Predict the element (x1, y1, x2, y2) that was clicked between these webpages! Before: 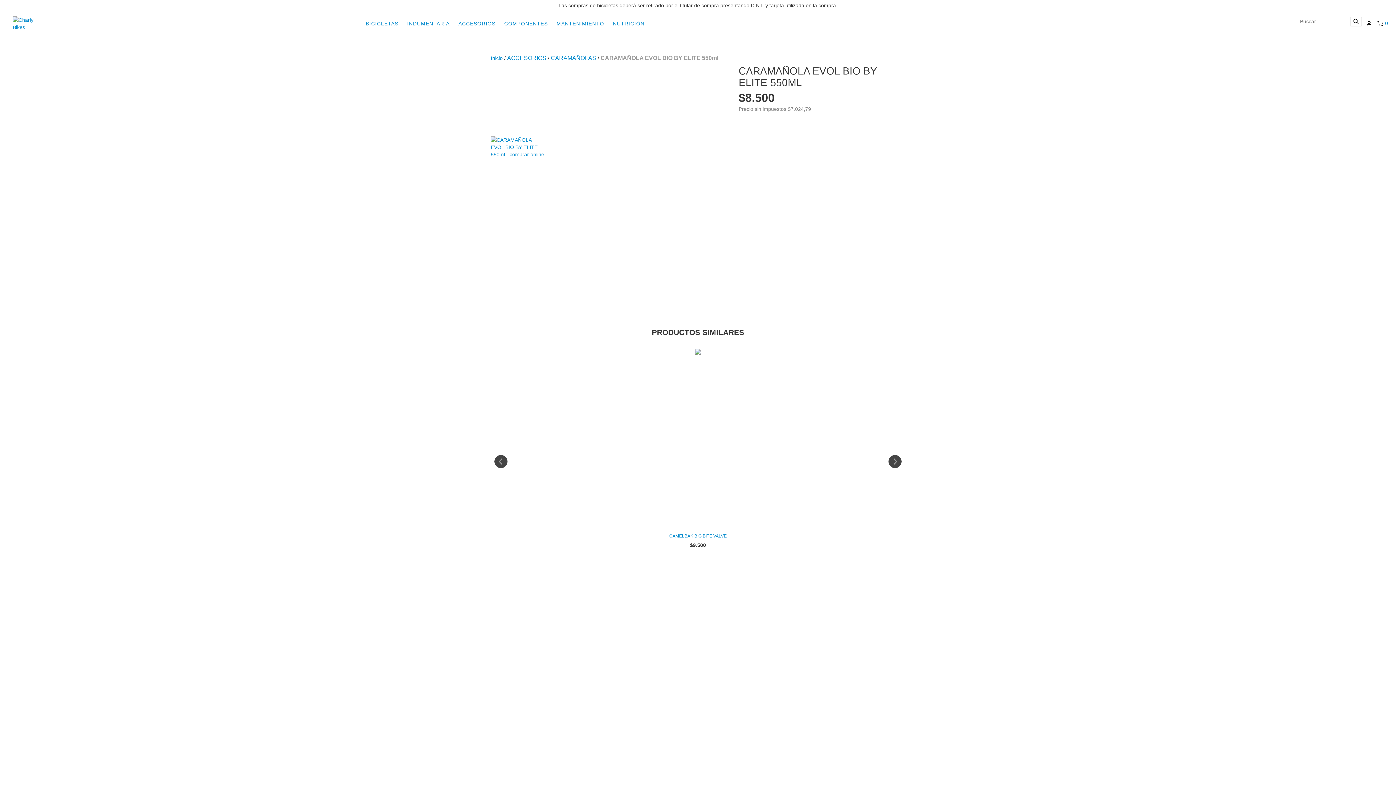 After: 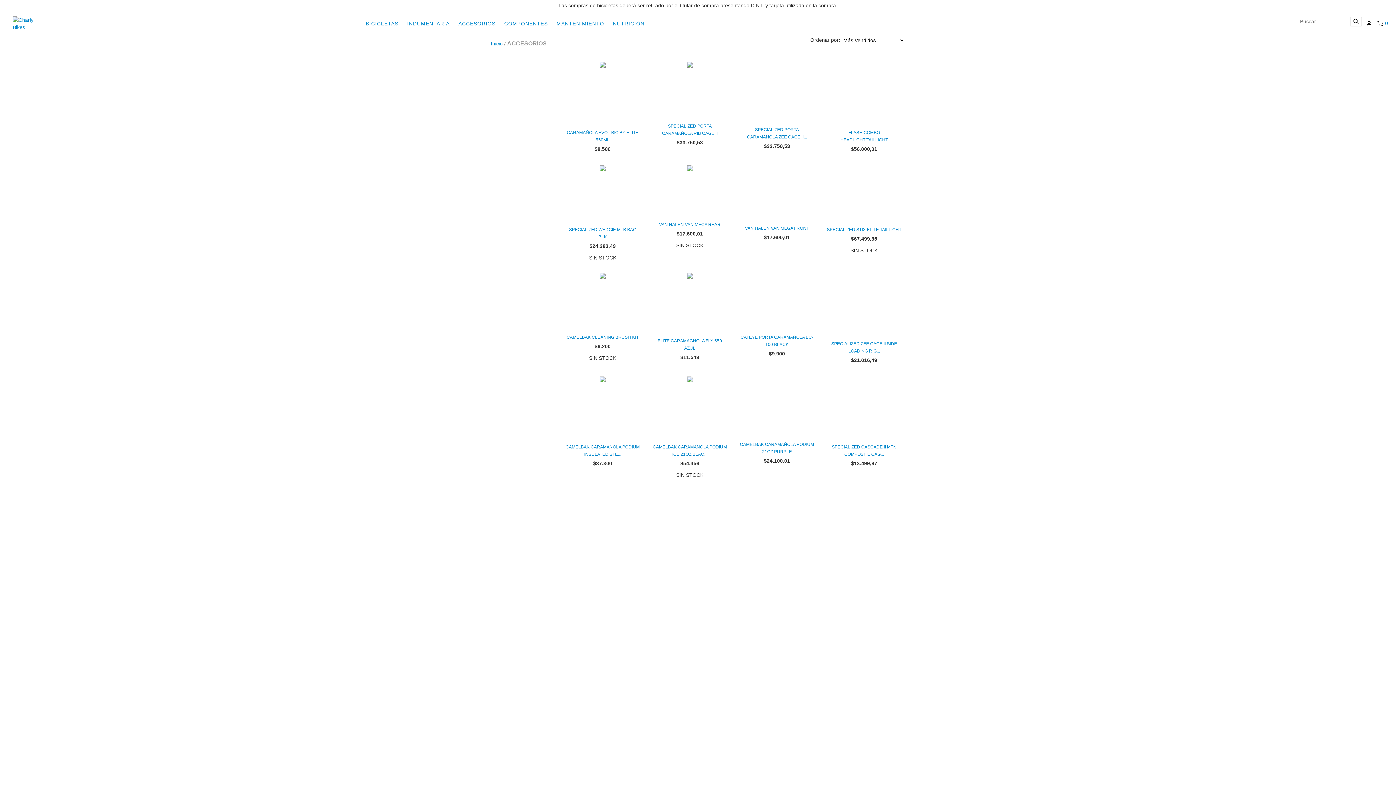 Action: label: ACCESORIOS bbox: (454, 16, 499, 30)